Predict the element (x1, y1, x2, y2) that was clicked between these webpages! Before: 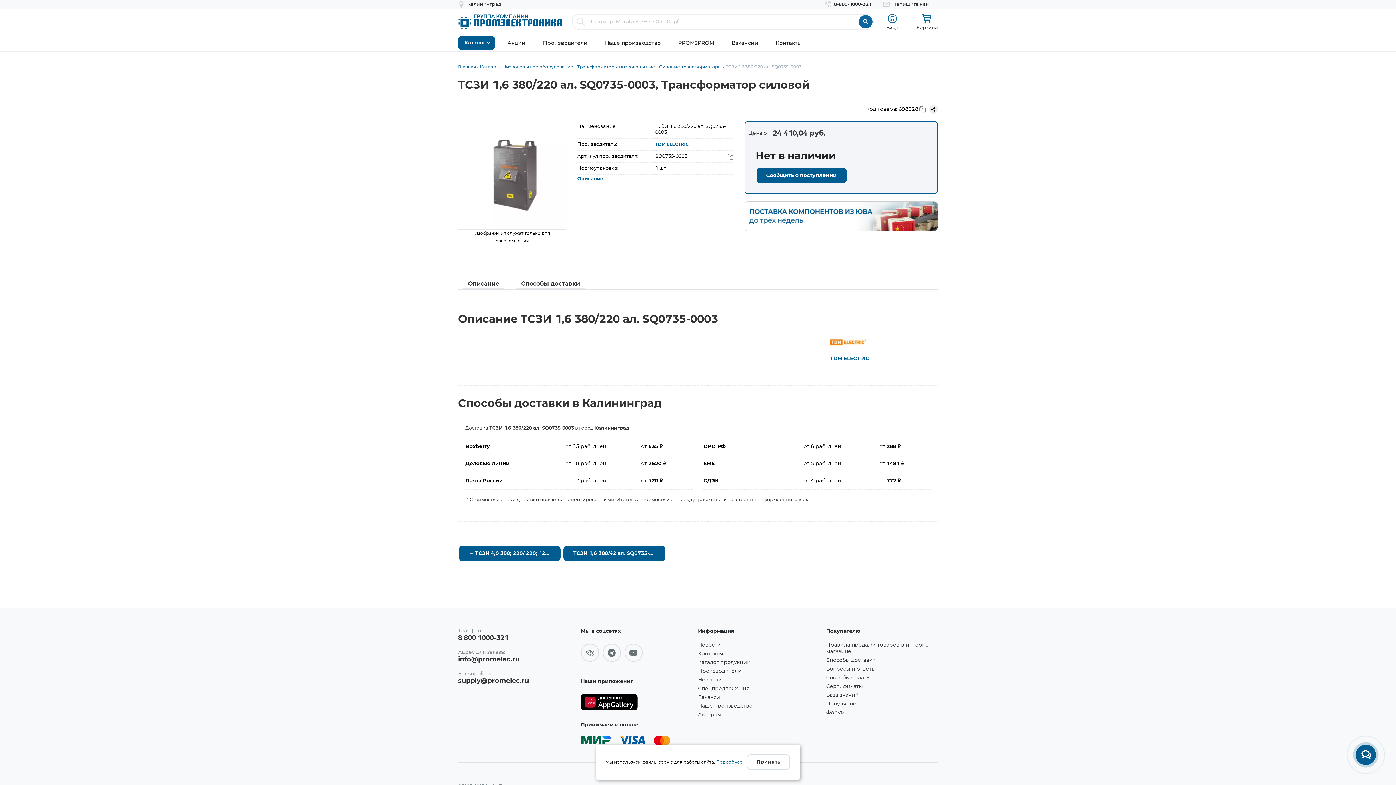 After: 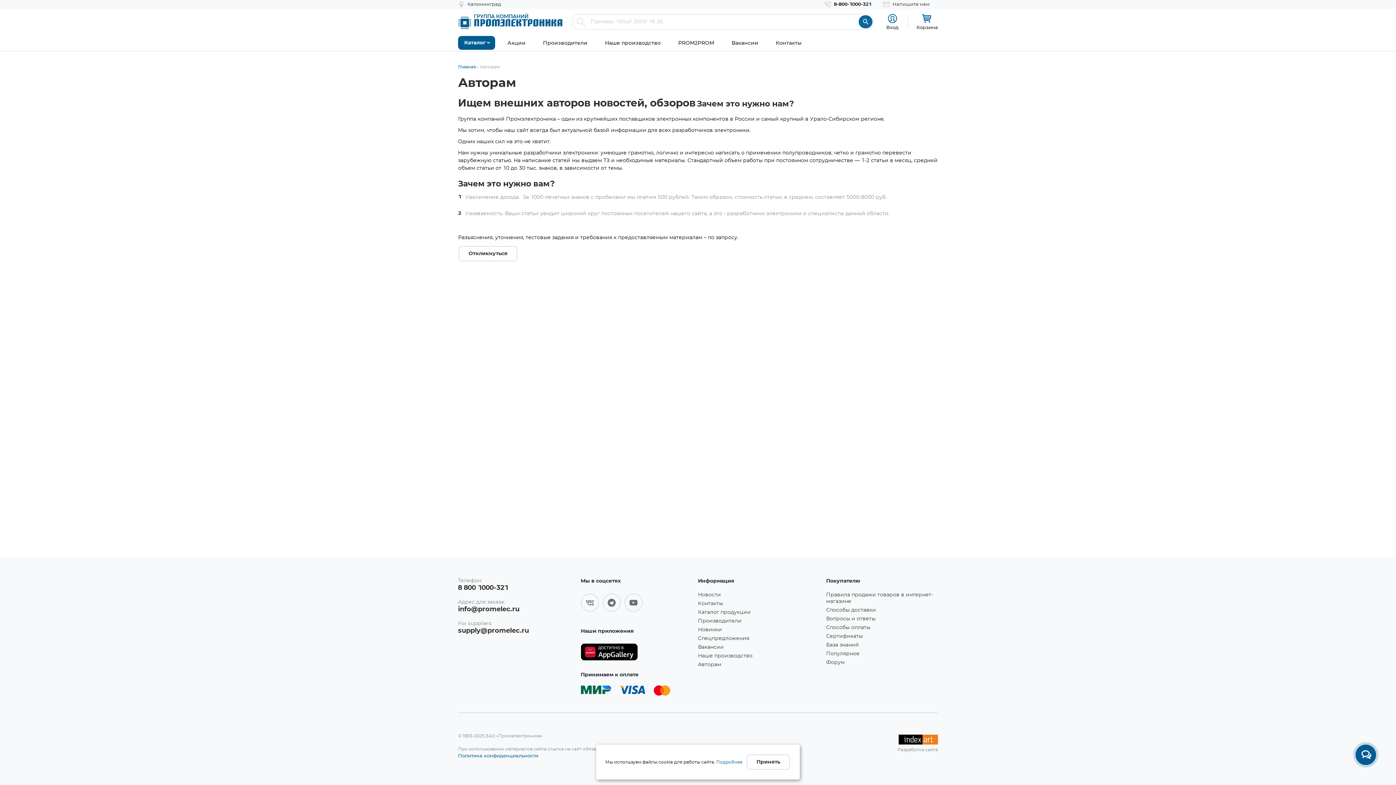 Action: label: Авторам bbox: (698, 712, 815, 718)